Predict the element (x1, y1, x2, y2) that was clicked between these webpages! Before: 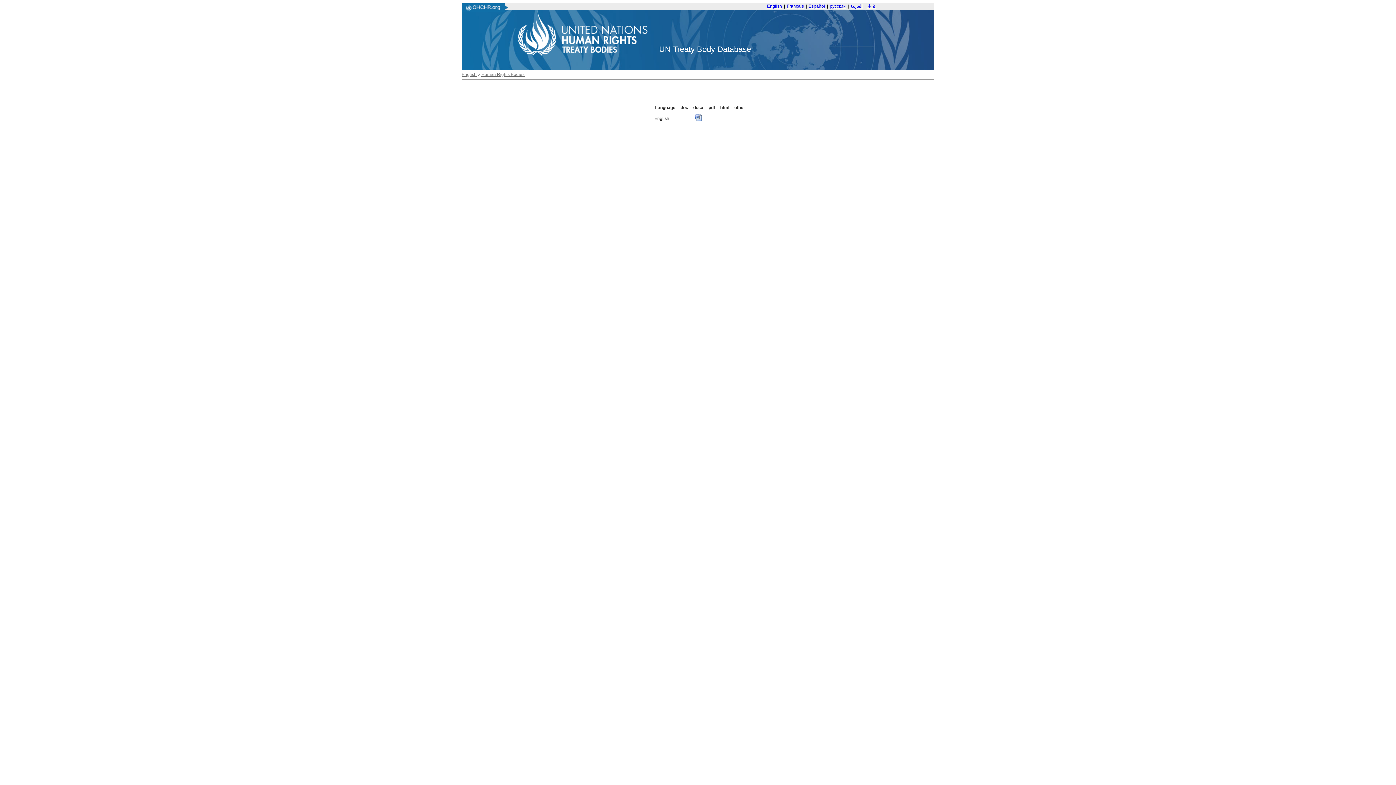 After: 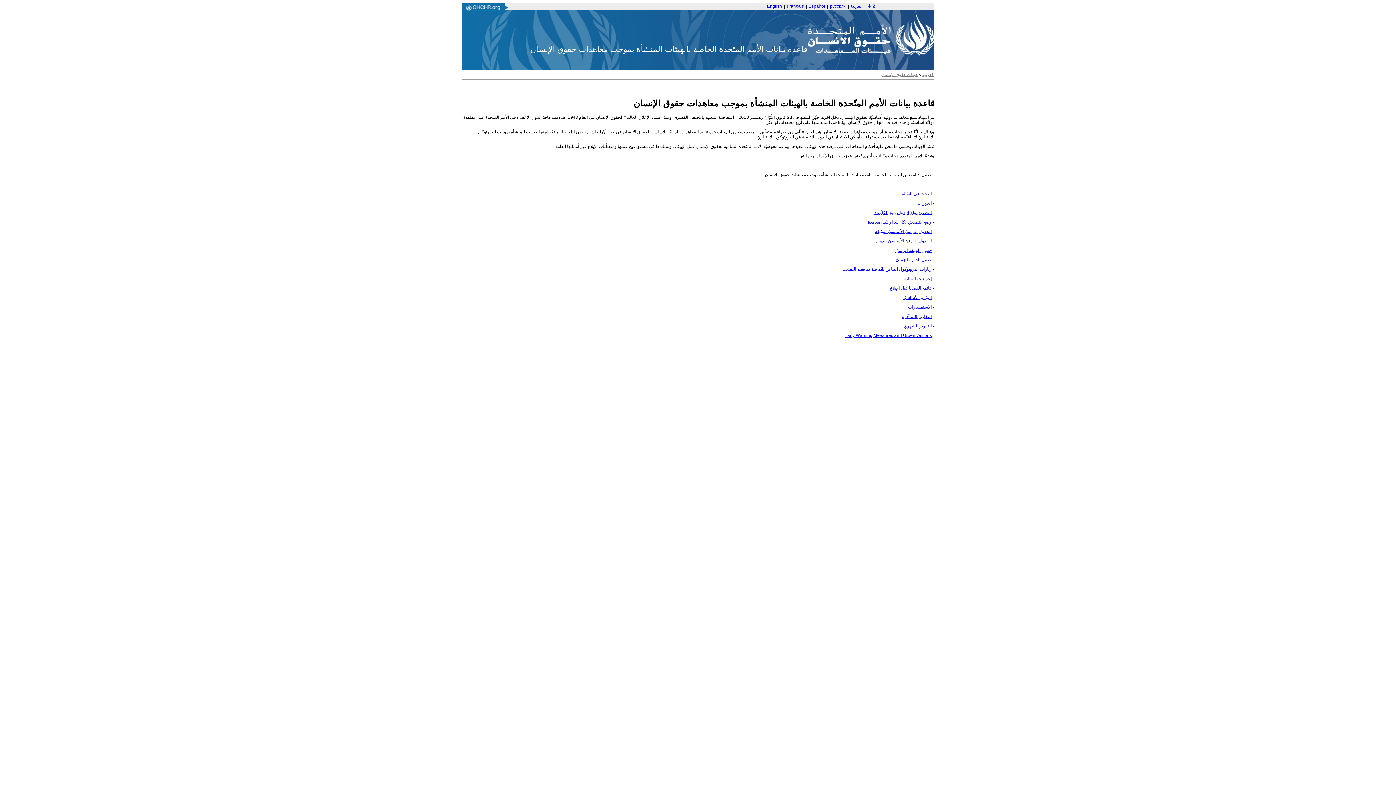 Action: bbox: (850, 3, 862, 8) label: العربية